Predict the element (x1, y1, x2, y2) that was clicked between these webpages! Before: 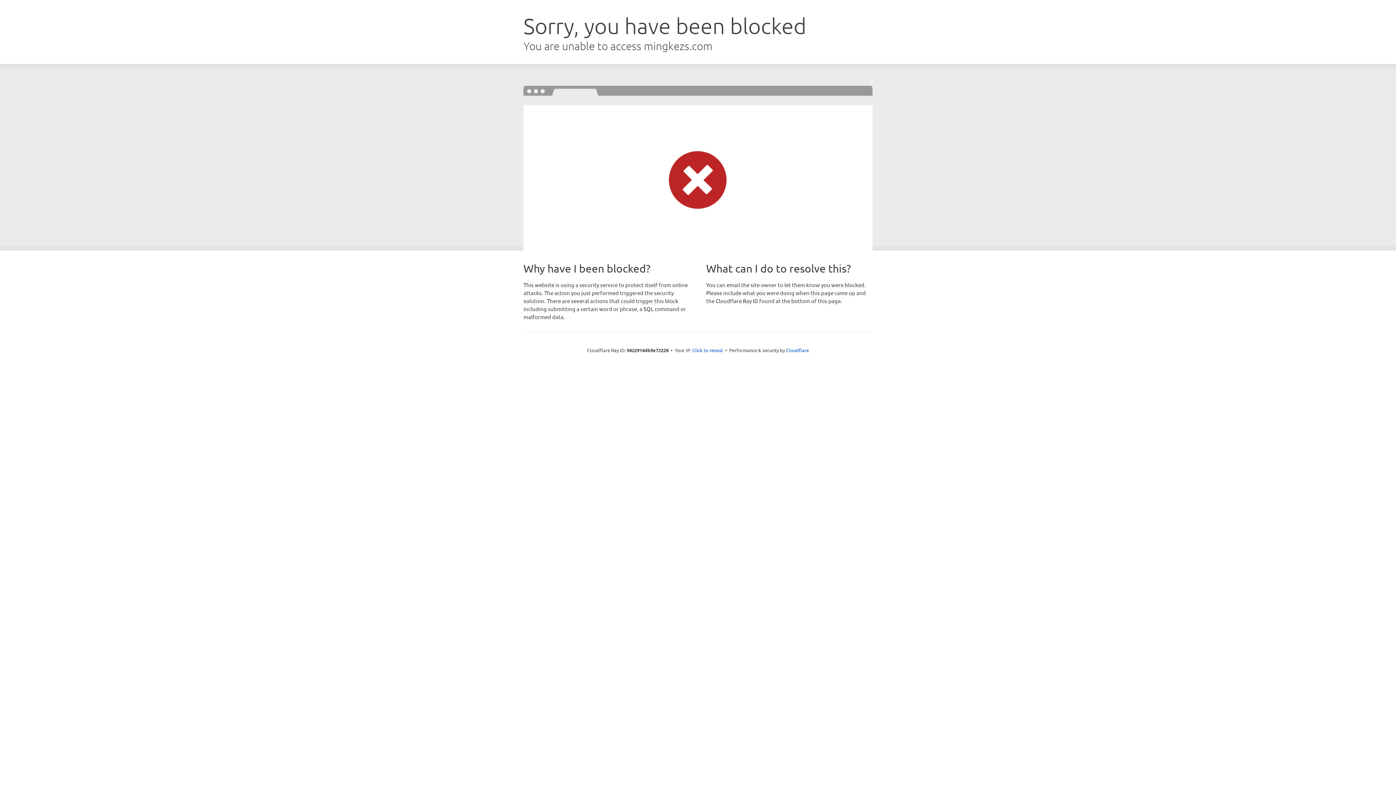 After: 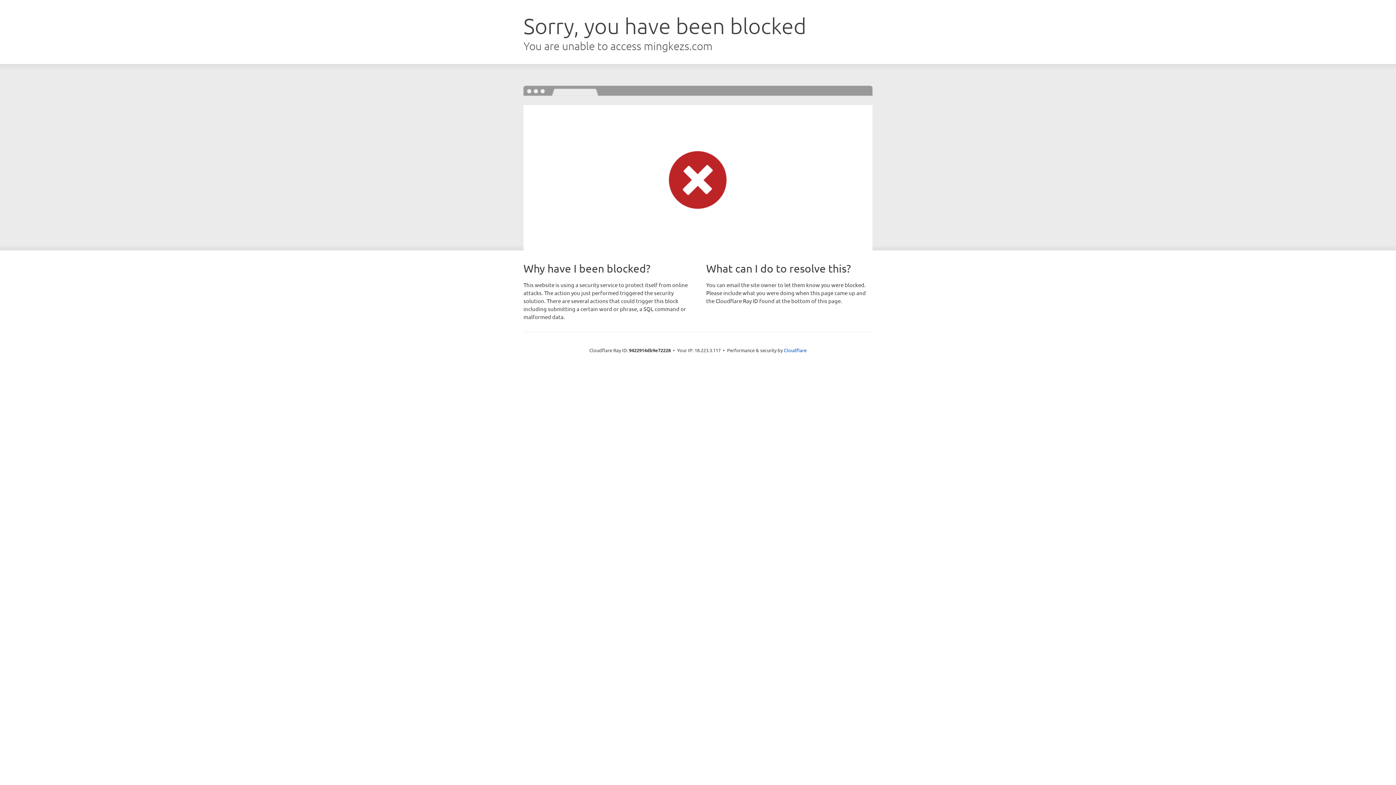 Action: bbox: (692, 346, 723, 353) label: Click to reveal